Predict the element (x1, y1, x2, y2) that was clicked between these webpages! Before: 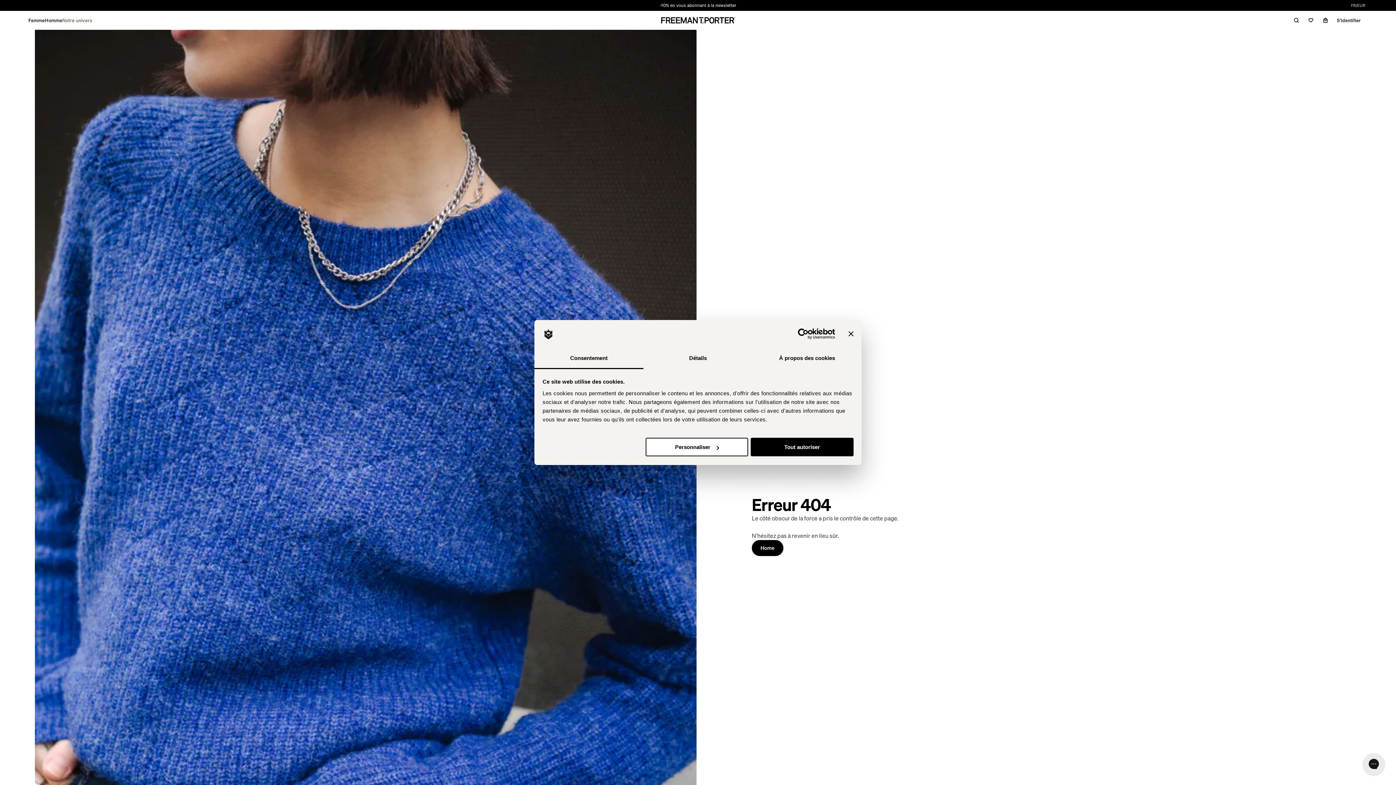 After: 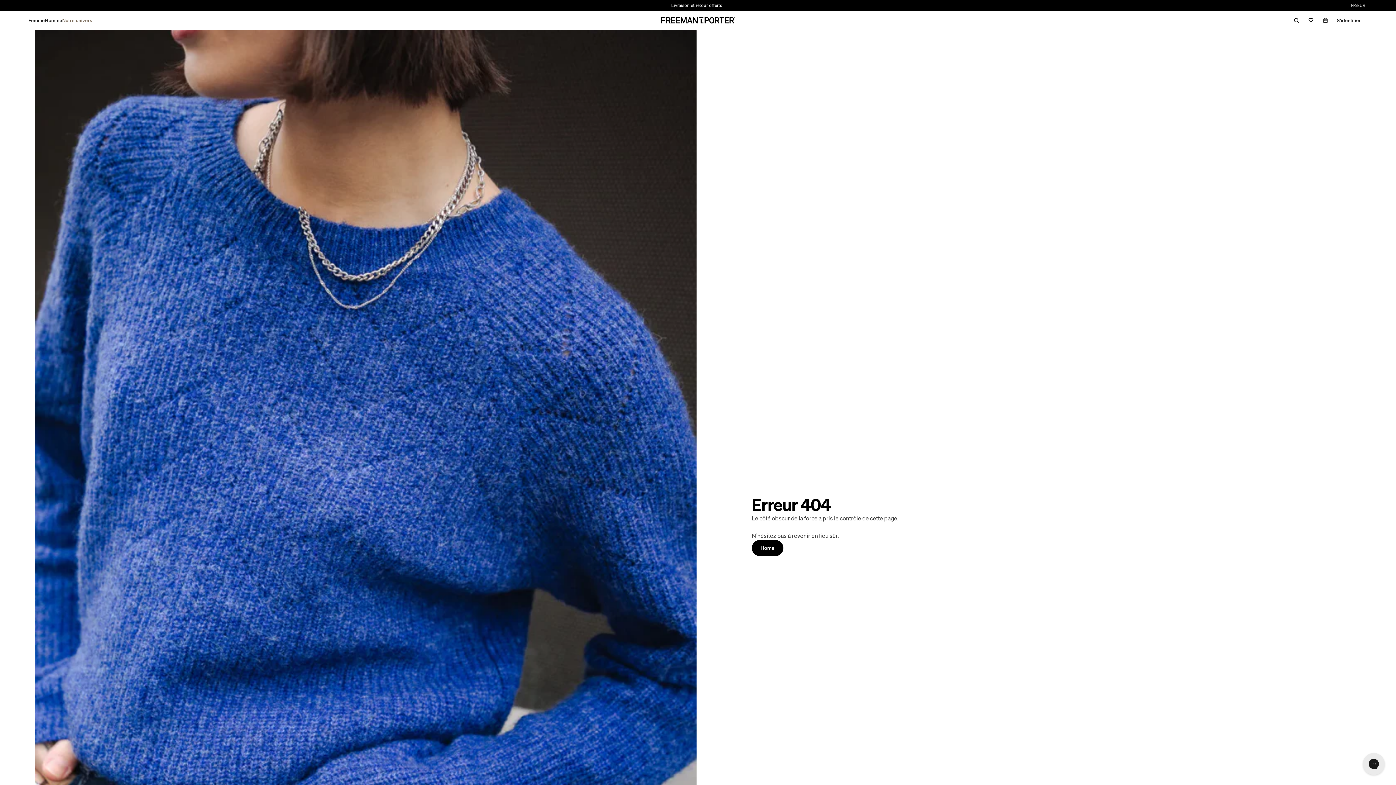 Action: label: Fermer le bandeau bbox: (848, 331, 853, 336)